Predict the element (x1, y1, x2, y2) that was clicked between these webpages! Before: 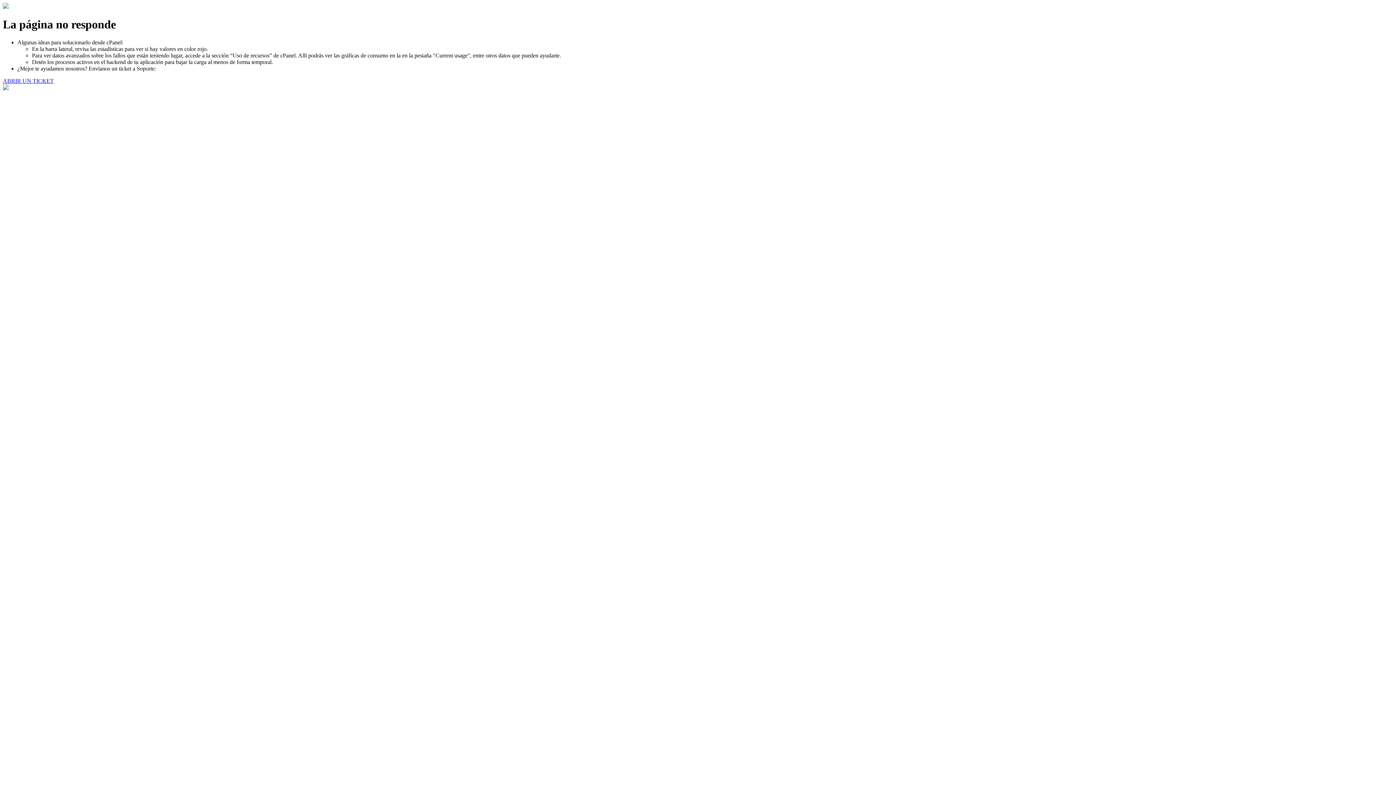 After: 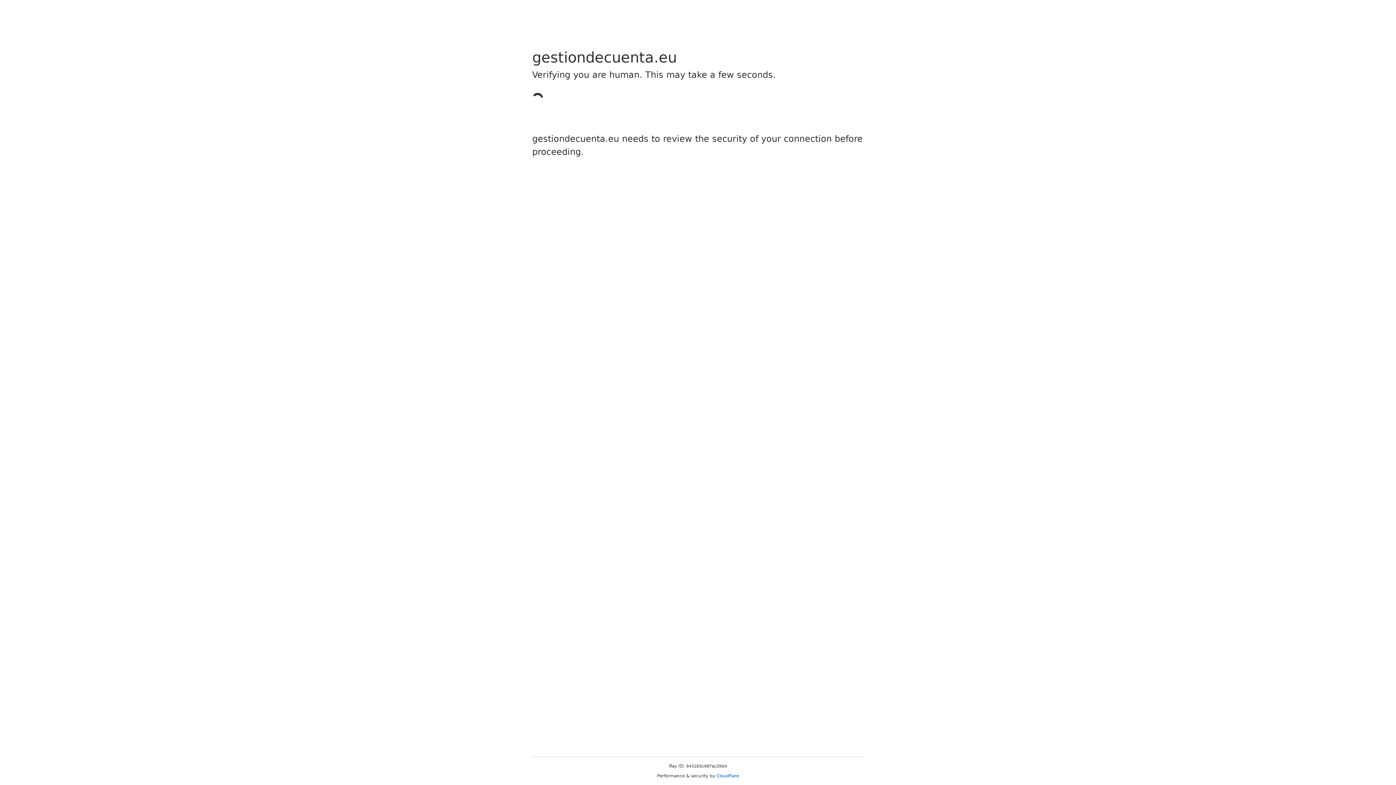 Action: bbox: (2, 77, 53, 83) label: ABRIR UN TICKET